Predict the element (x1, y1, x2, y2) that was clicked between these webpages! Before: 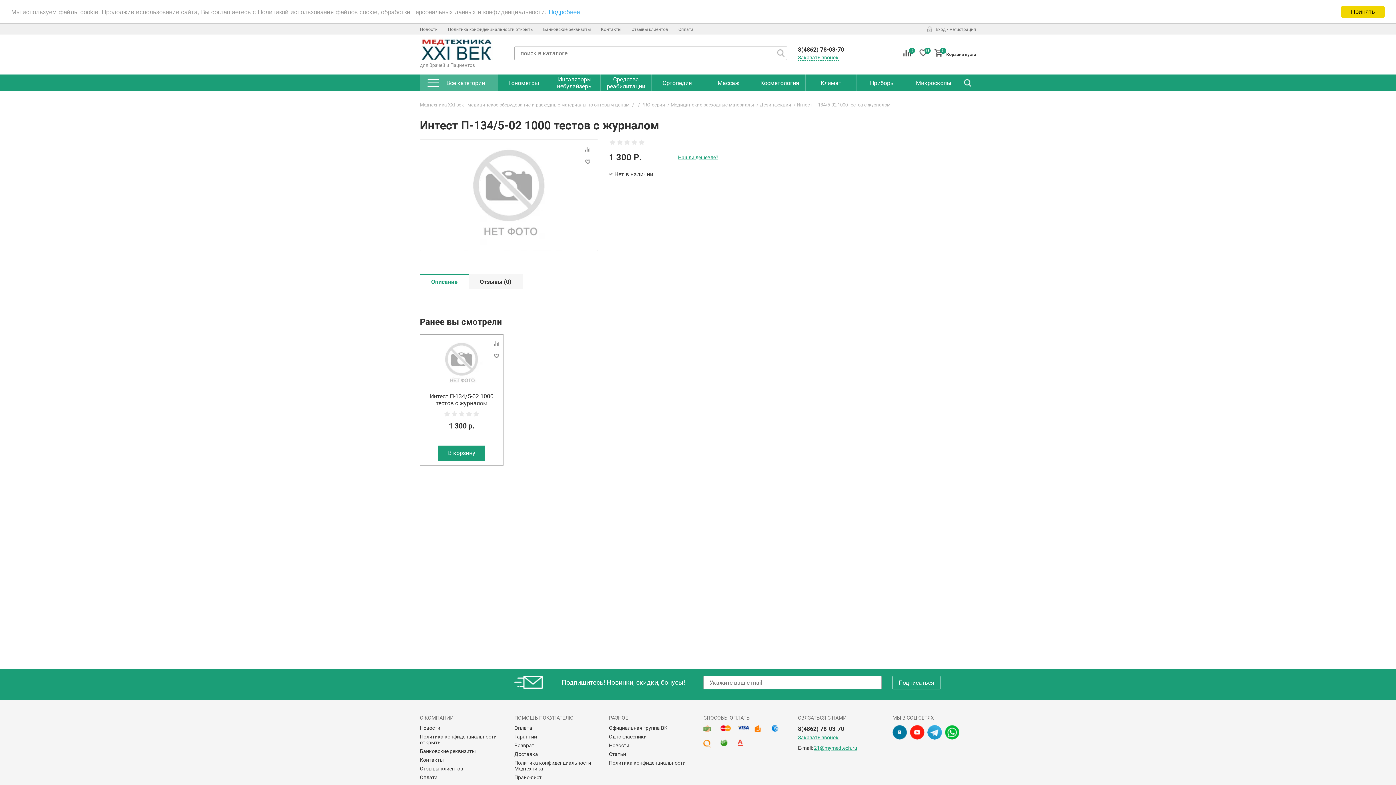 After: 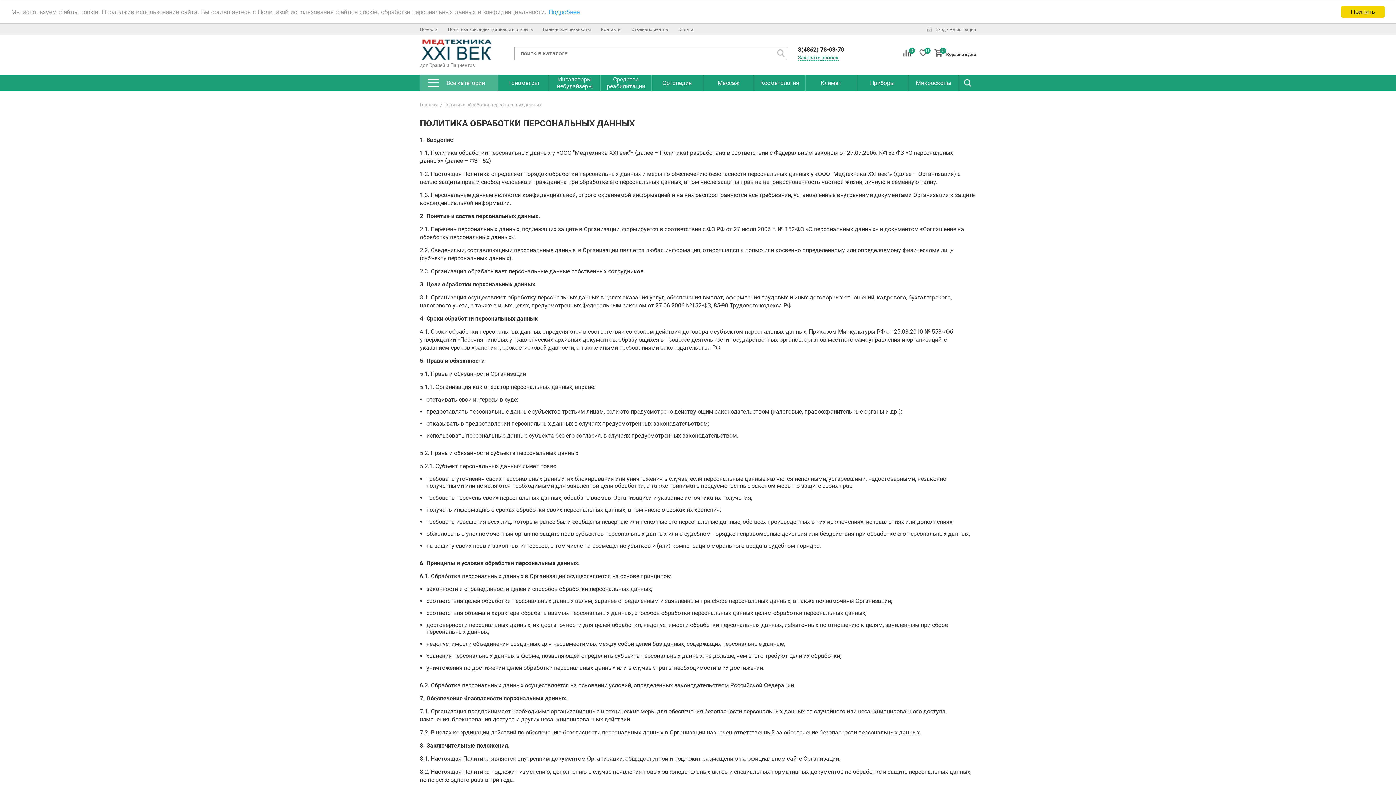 Action: label: Политика конфиденциальности открыть bbox: (448, 26, 533, 32)